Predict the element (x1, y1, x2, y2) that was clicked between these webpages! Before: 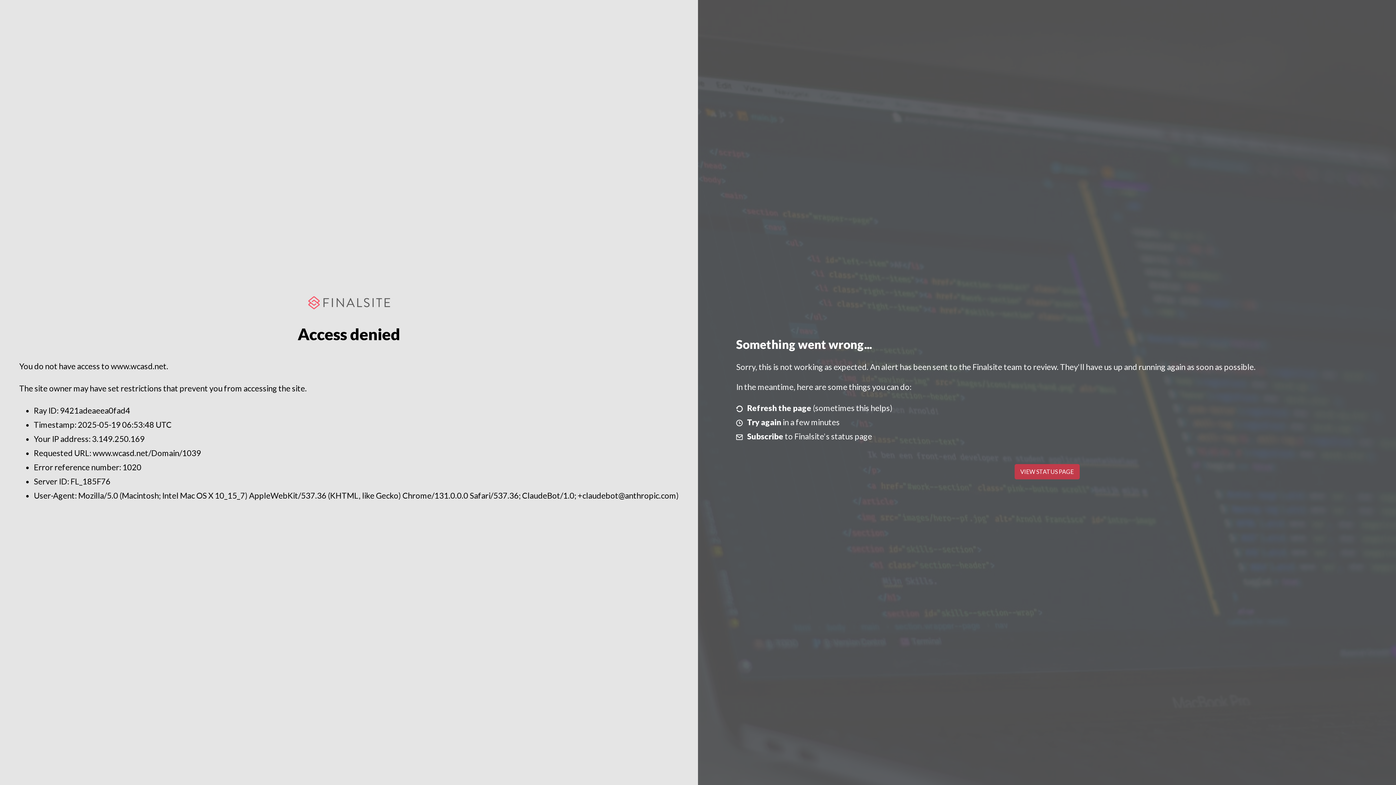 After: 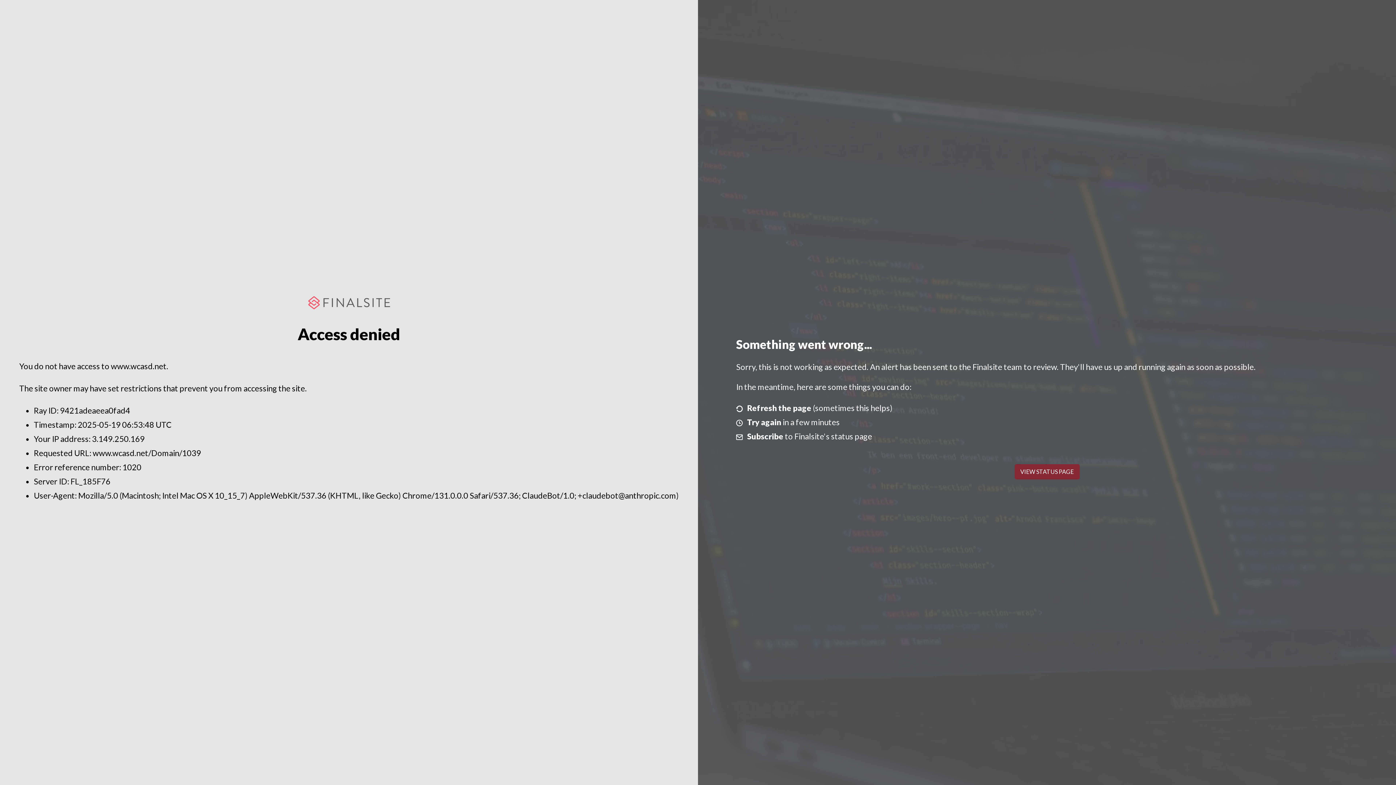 Action: label: VIEW STATUS PAGE bbox: (1014, 464, 1079, 479)